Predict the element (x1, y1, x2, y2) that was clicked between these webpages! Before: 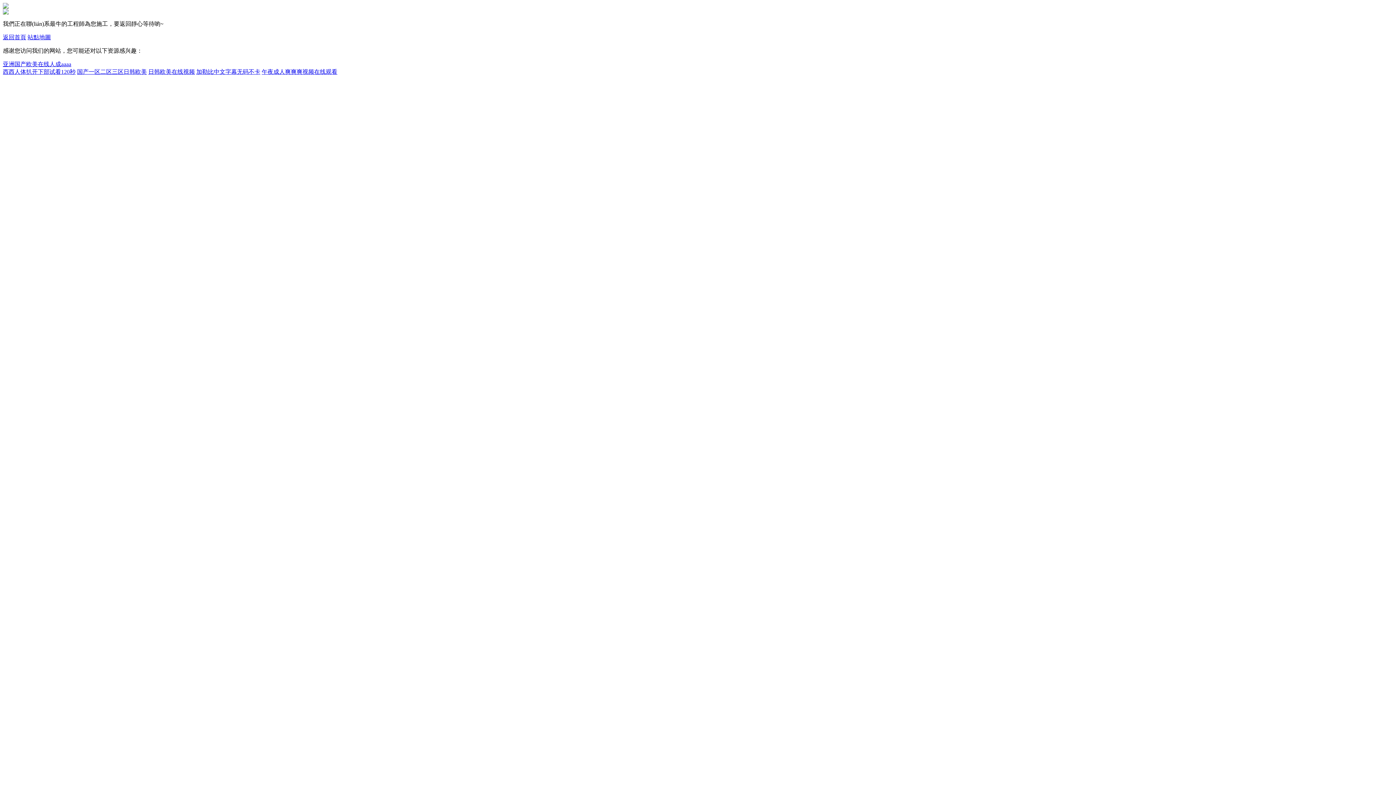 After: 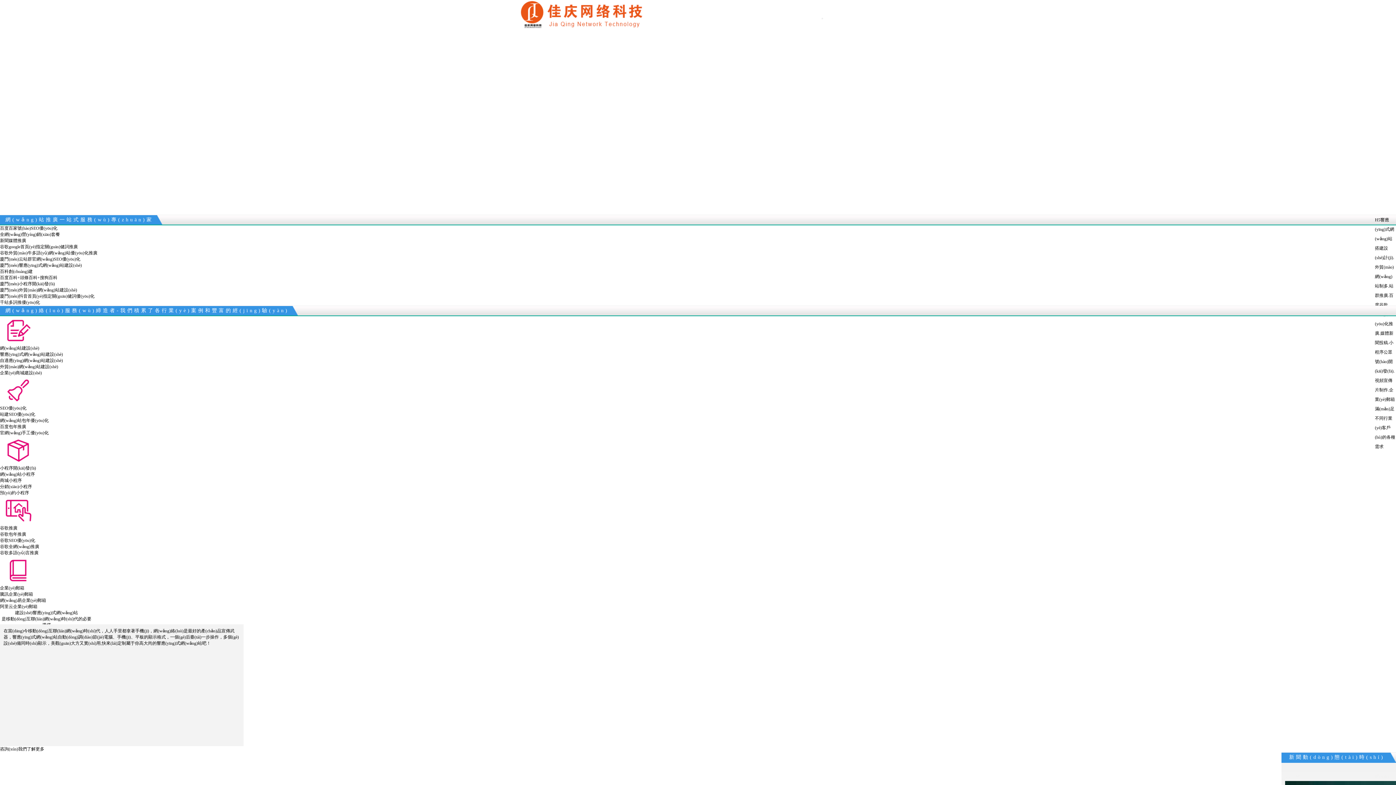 Action: bbox: (2, 34, 26, 40) label: 返回首頁